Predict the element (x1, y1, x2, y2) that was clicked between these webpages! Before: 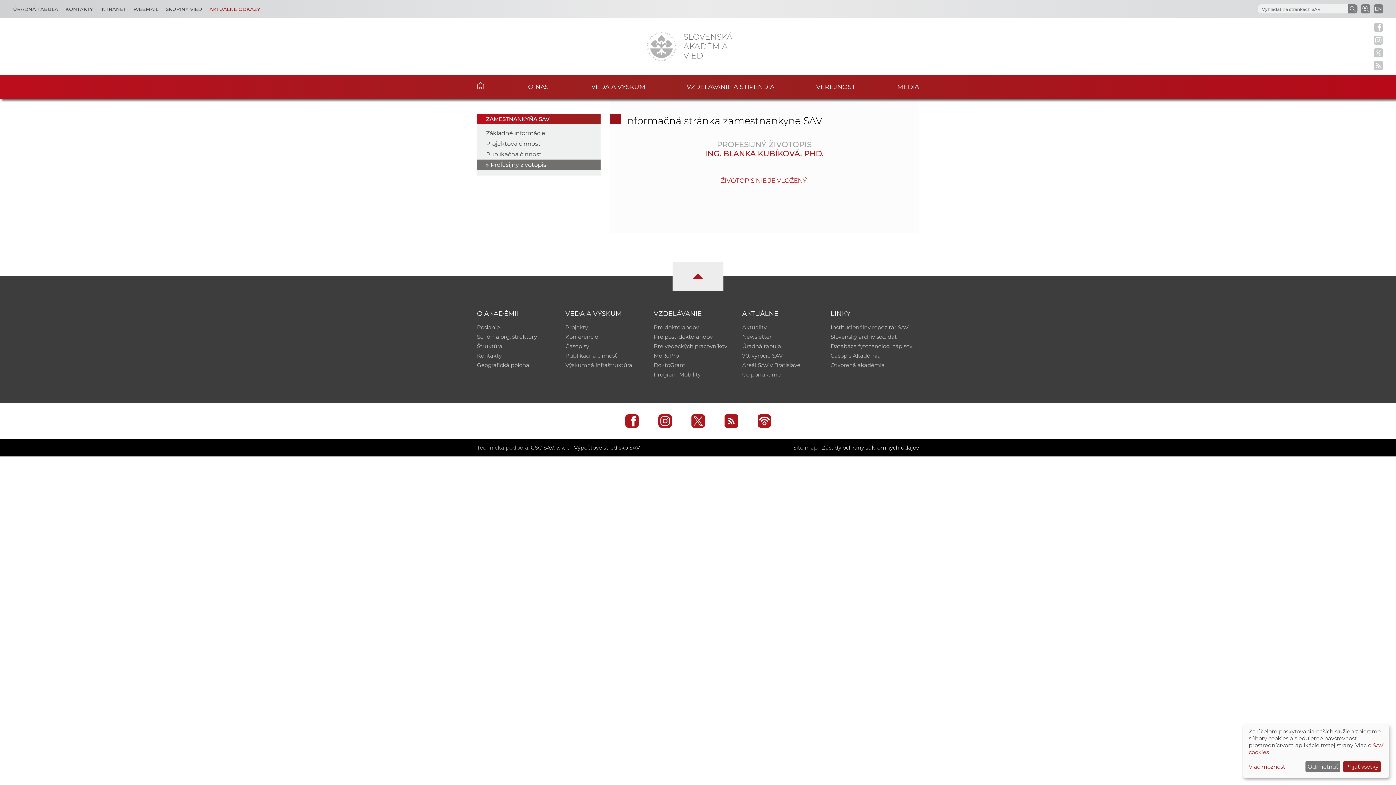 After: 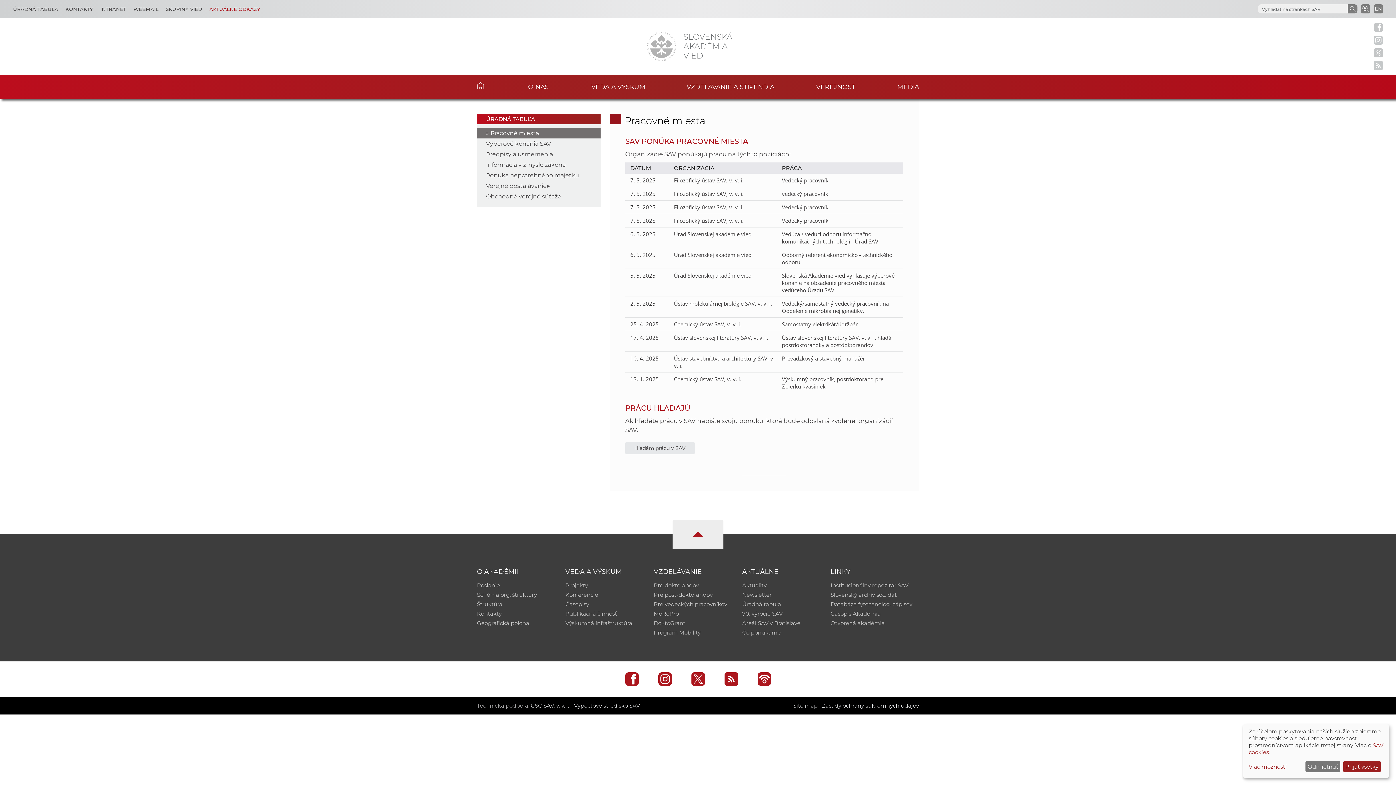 Action: bbox: (742, 342, 781, 349) label: Úradná tabuľa